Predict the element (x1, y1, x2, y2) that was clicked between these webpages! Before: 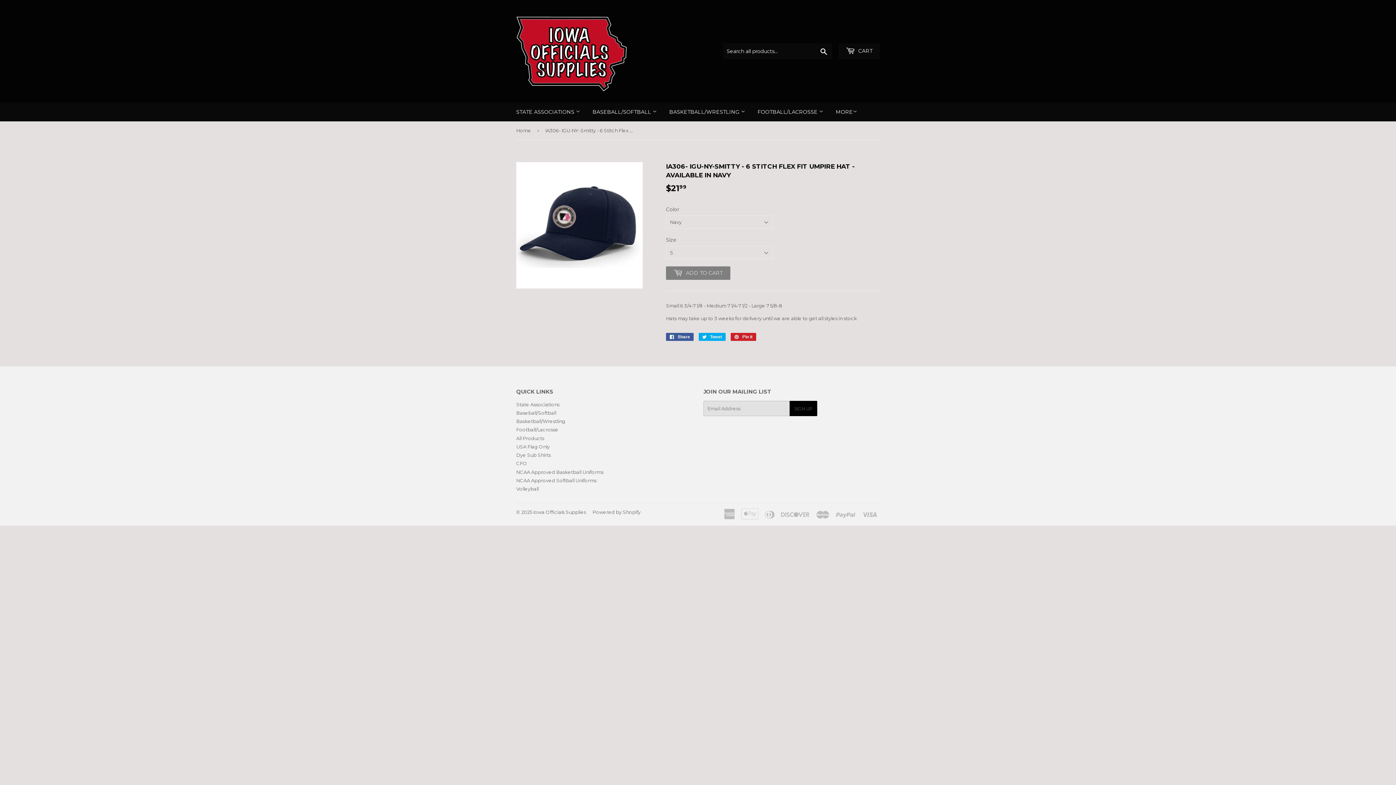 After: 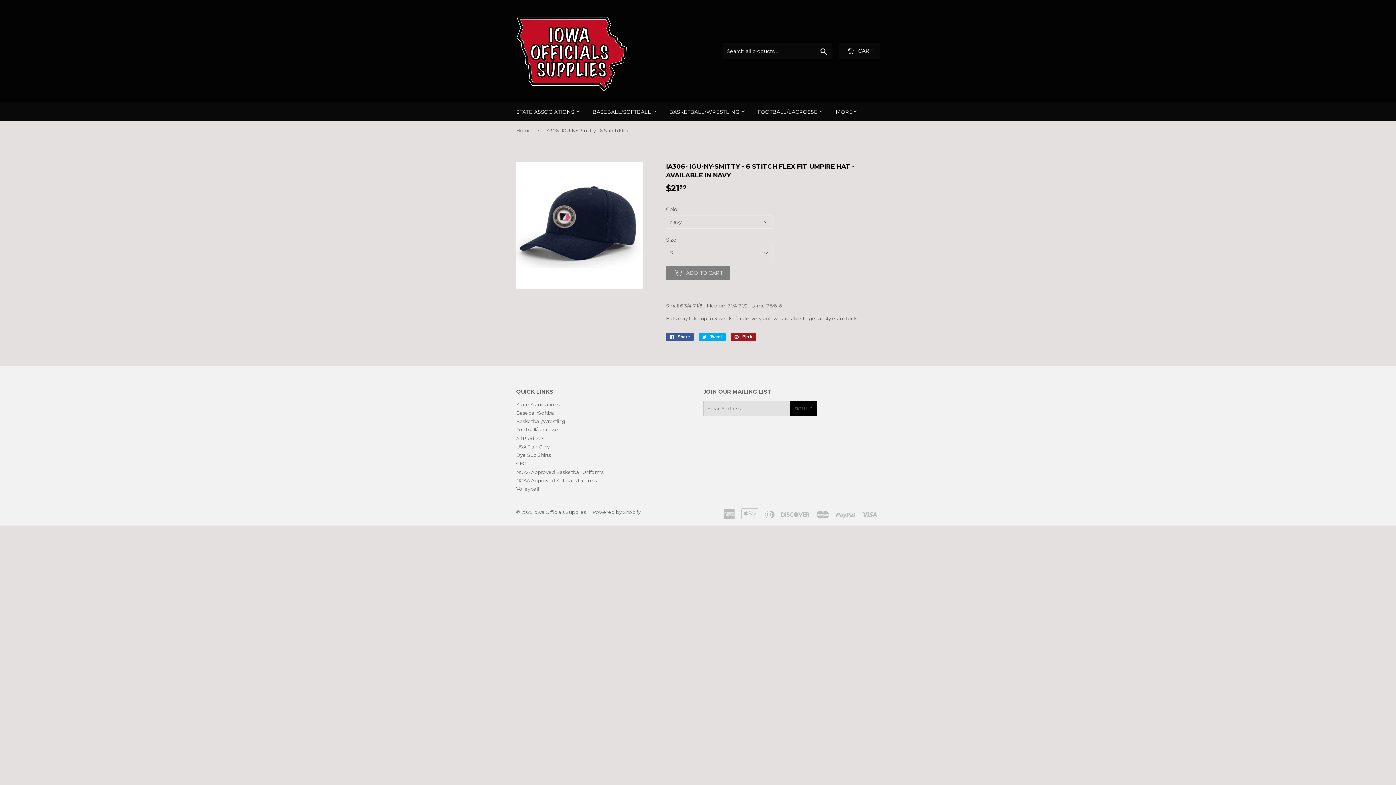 Action: bbox: (730, 332, 756, 340) label:  Pin it
Pin on Pinterest